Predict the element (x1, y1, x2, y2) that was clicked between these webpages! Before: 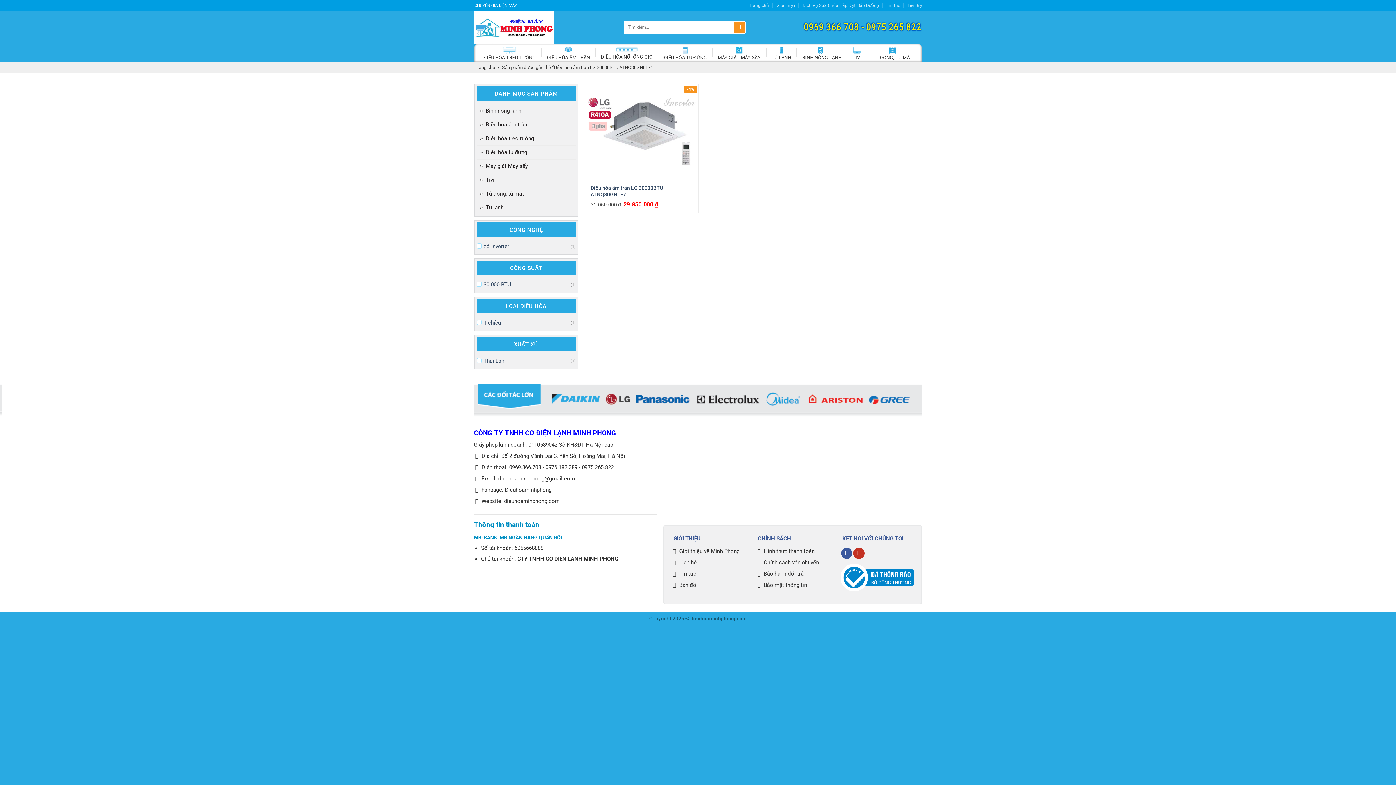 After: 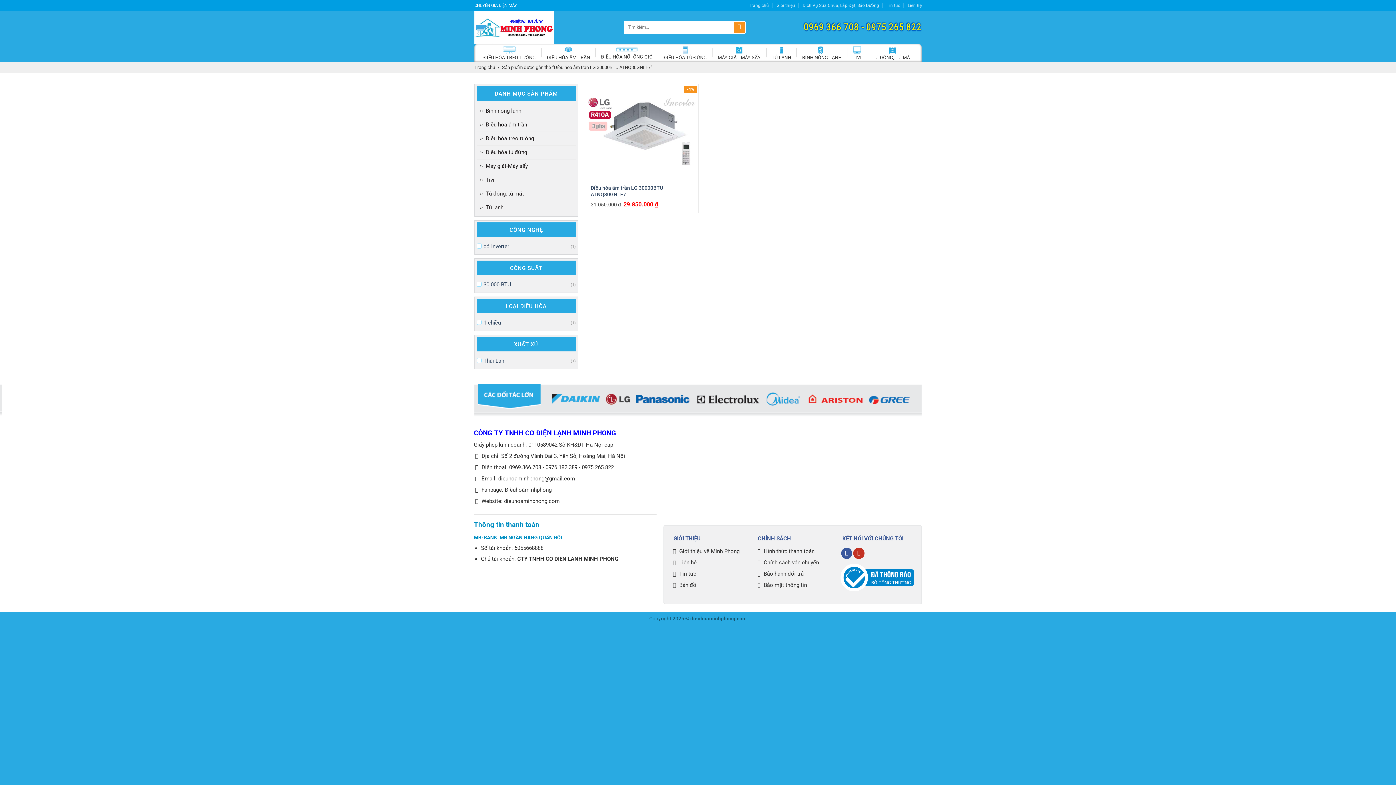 Action: label: Tin tức bbox: (671, 570, 745, 581)